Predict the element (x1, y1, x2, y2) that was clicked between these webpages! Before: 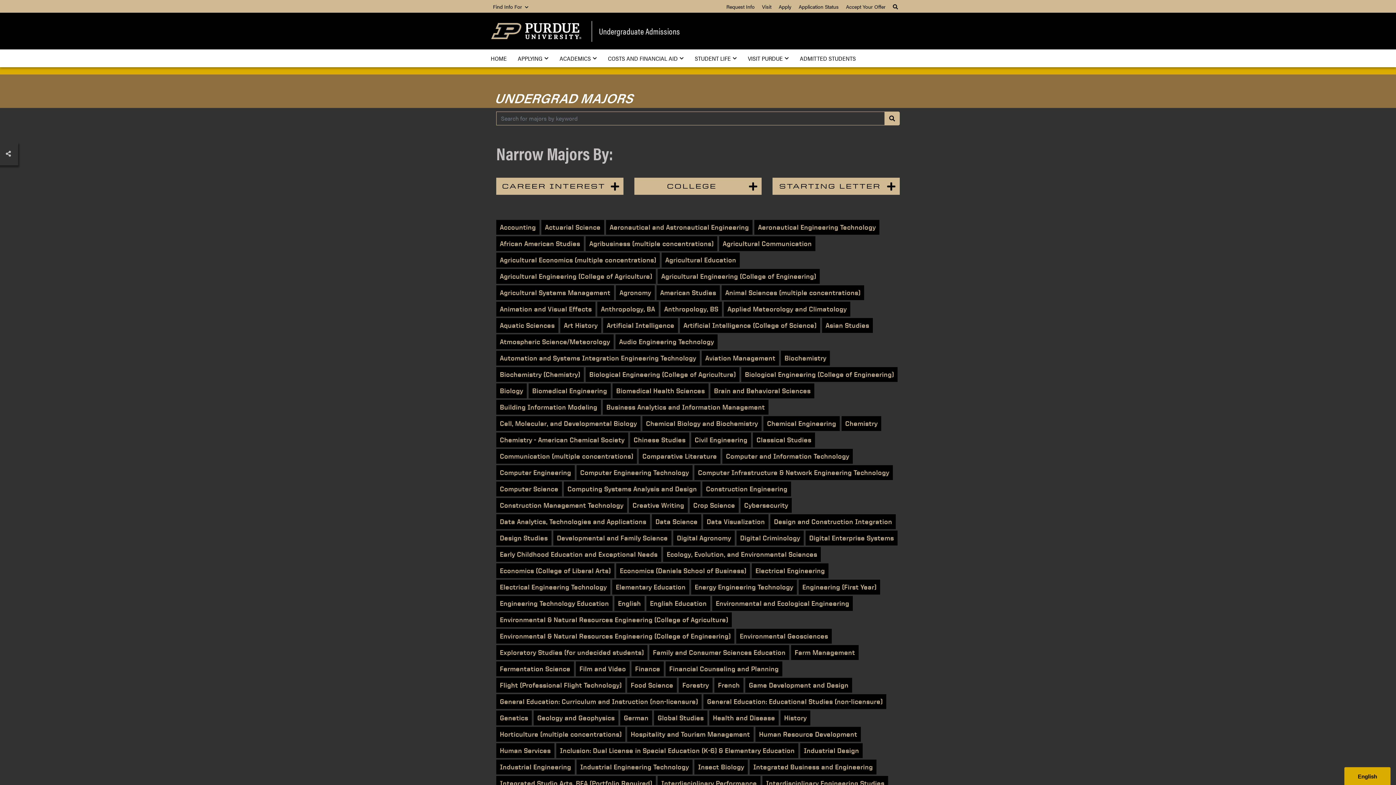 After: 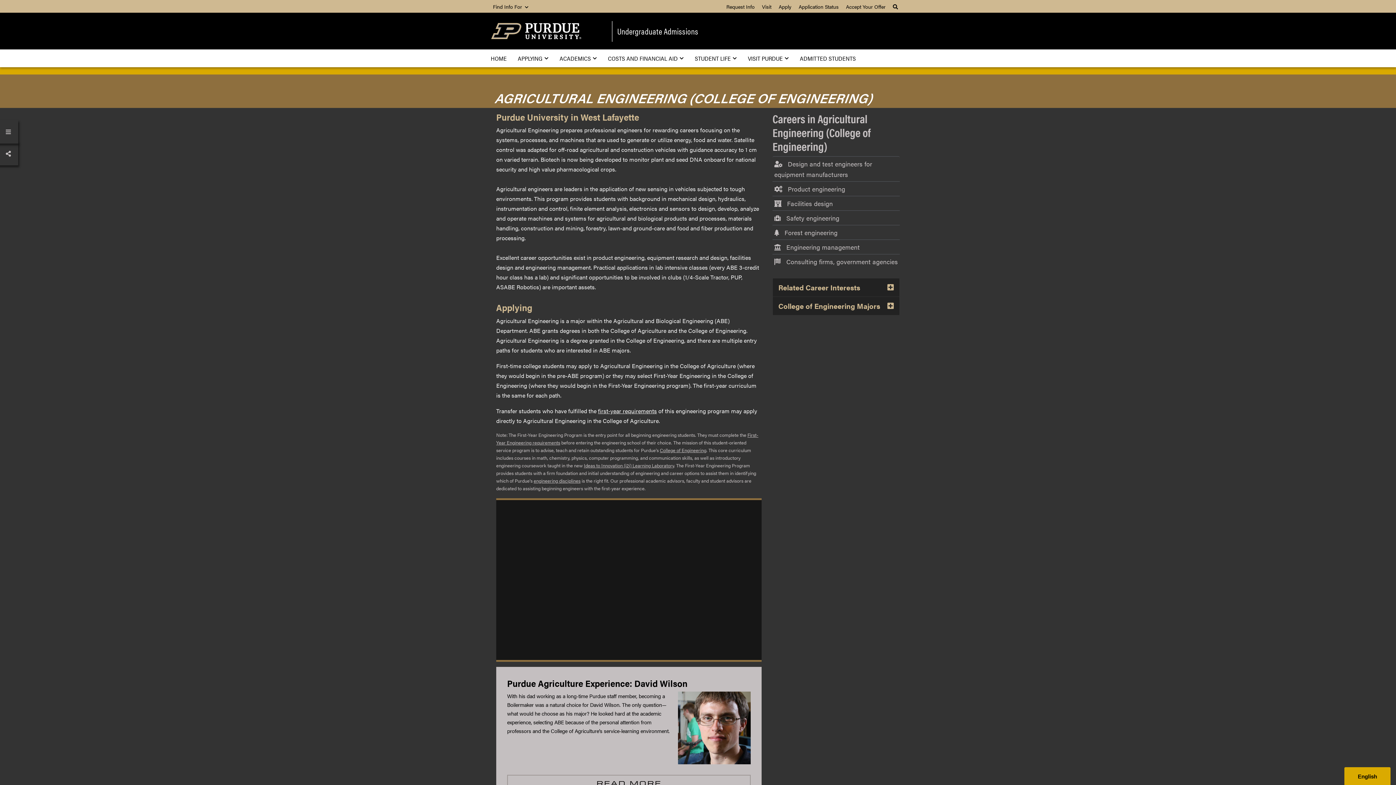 Action: label: Agricultural Engineering (College of Engineering) bbox: (657, 269, 820, 284)